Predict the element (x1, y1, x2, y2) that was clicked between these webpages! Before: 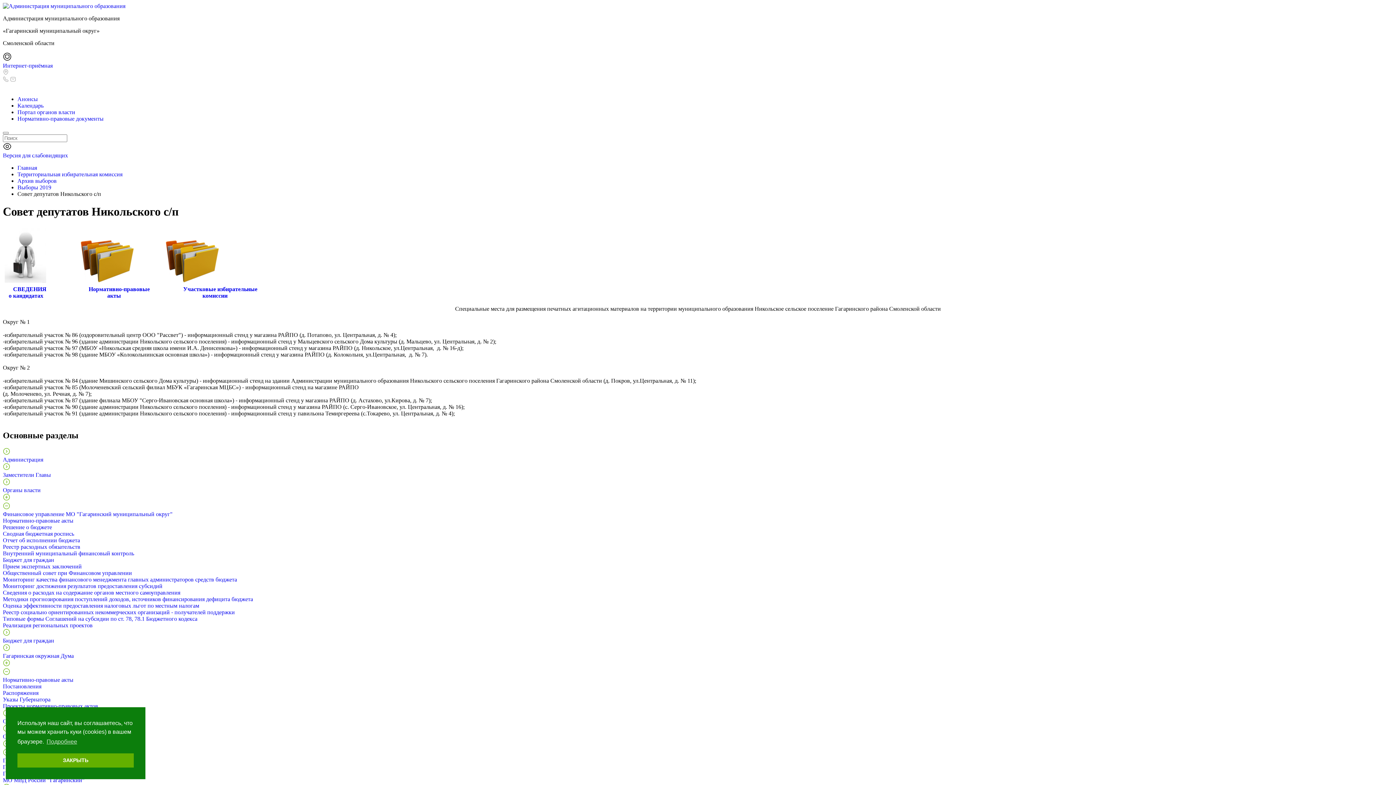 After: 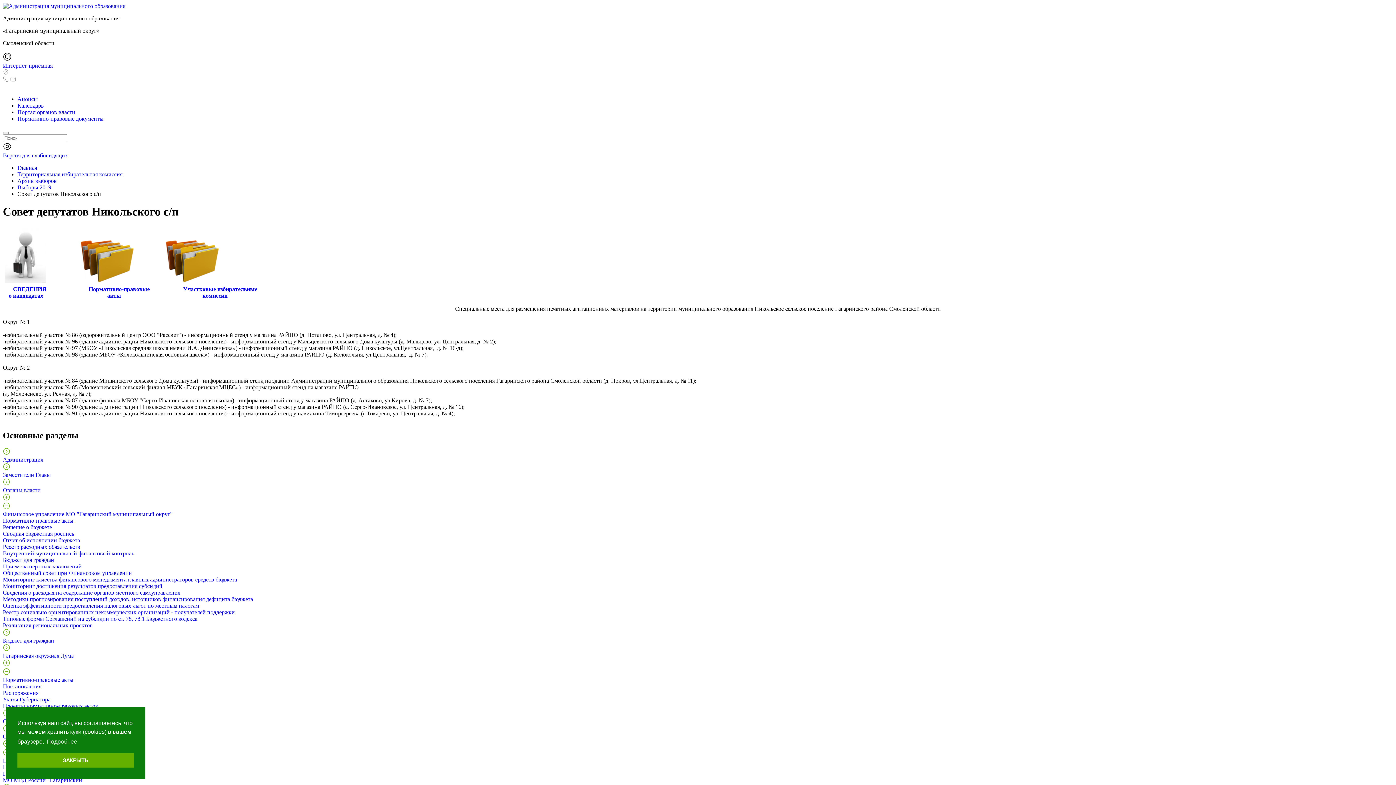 Action: bbox: (10, 77, 16, 83)